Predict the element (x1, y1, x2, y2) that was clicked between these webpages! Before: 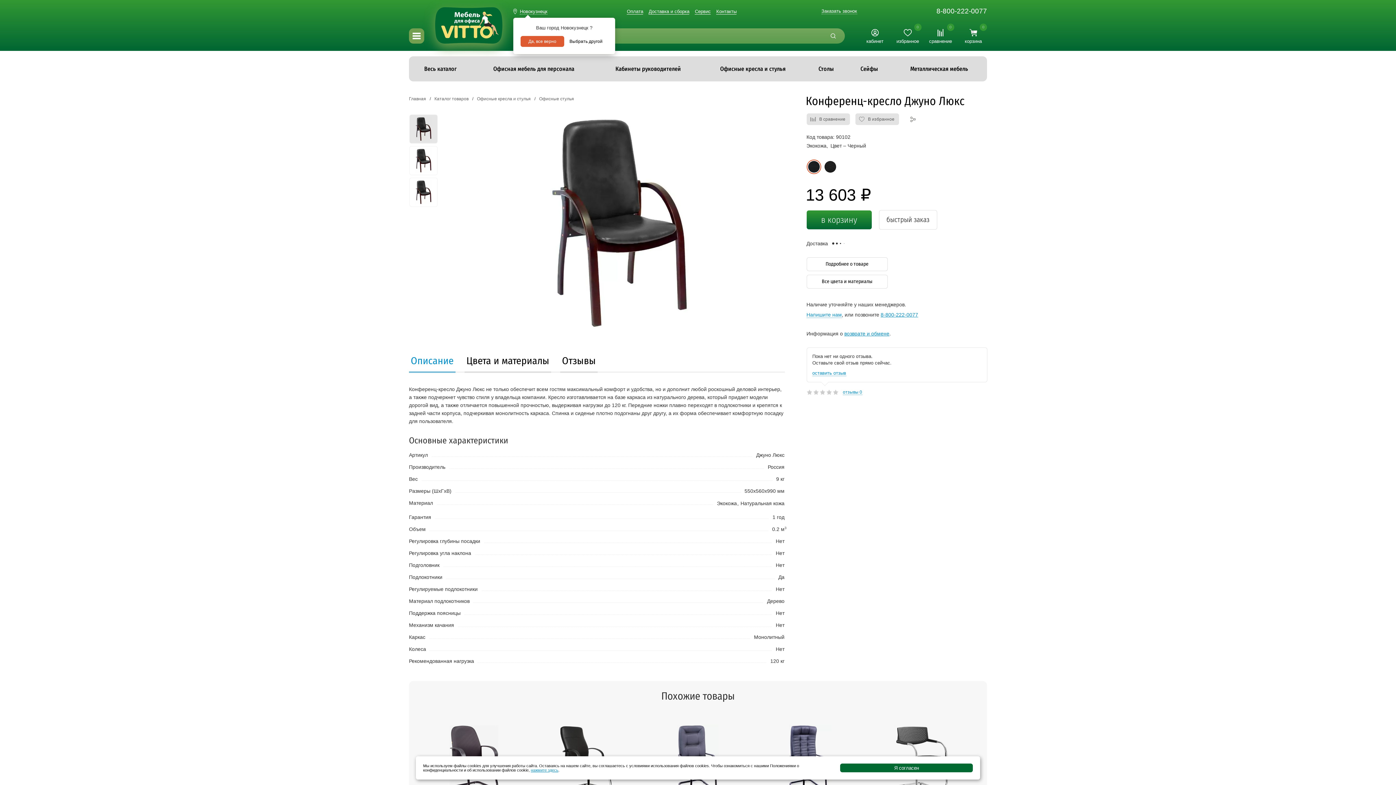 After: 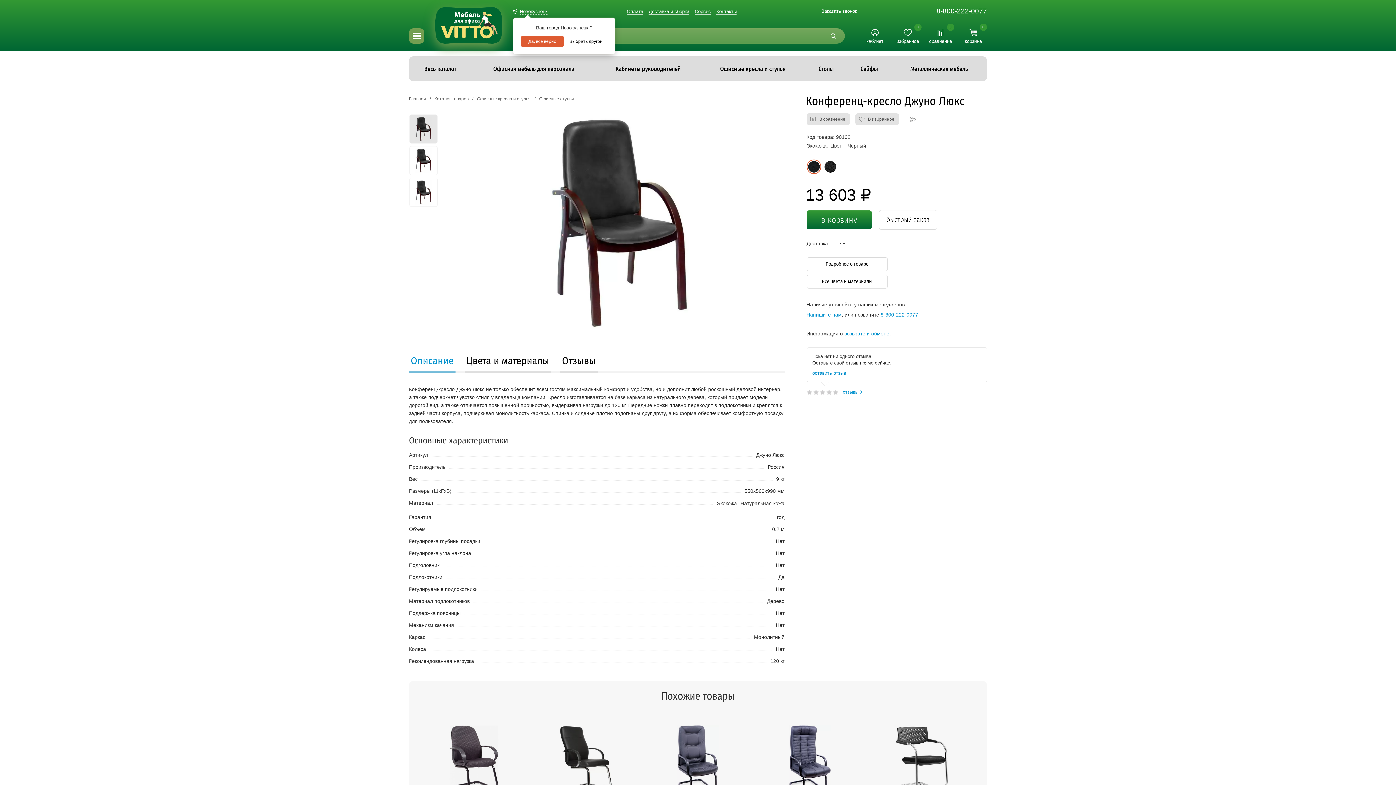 Action: label: Я согласен bbox: (840, 764, 973, 772)